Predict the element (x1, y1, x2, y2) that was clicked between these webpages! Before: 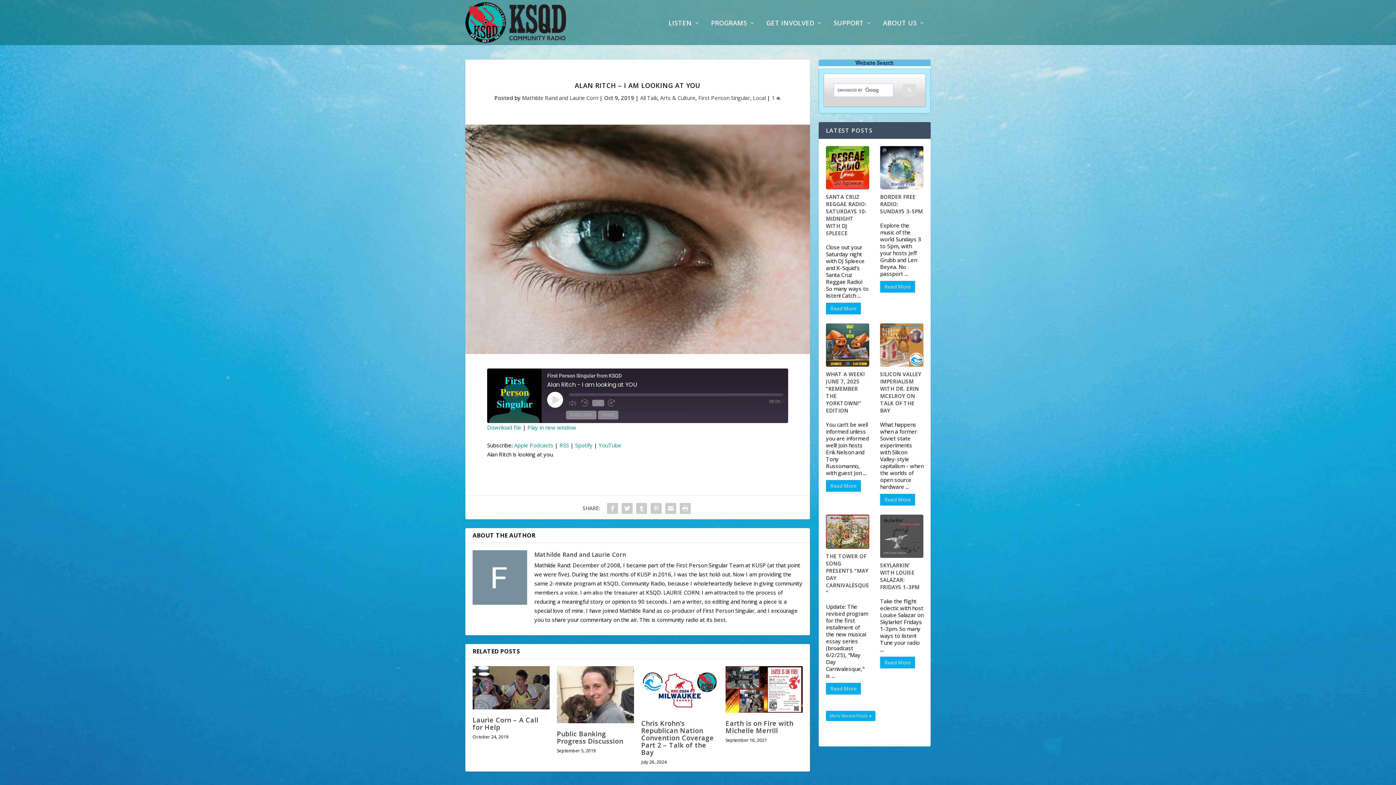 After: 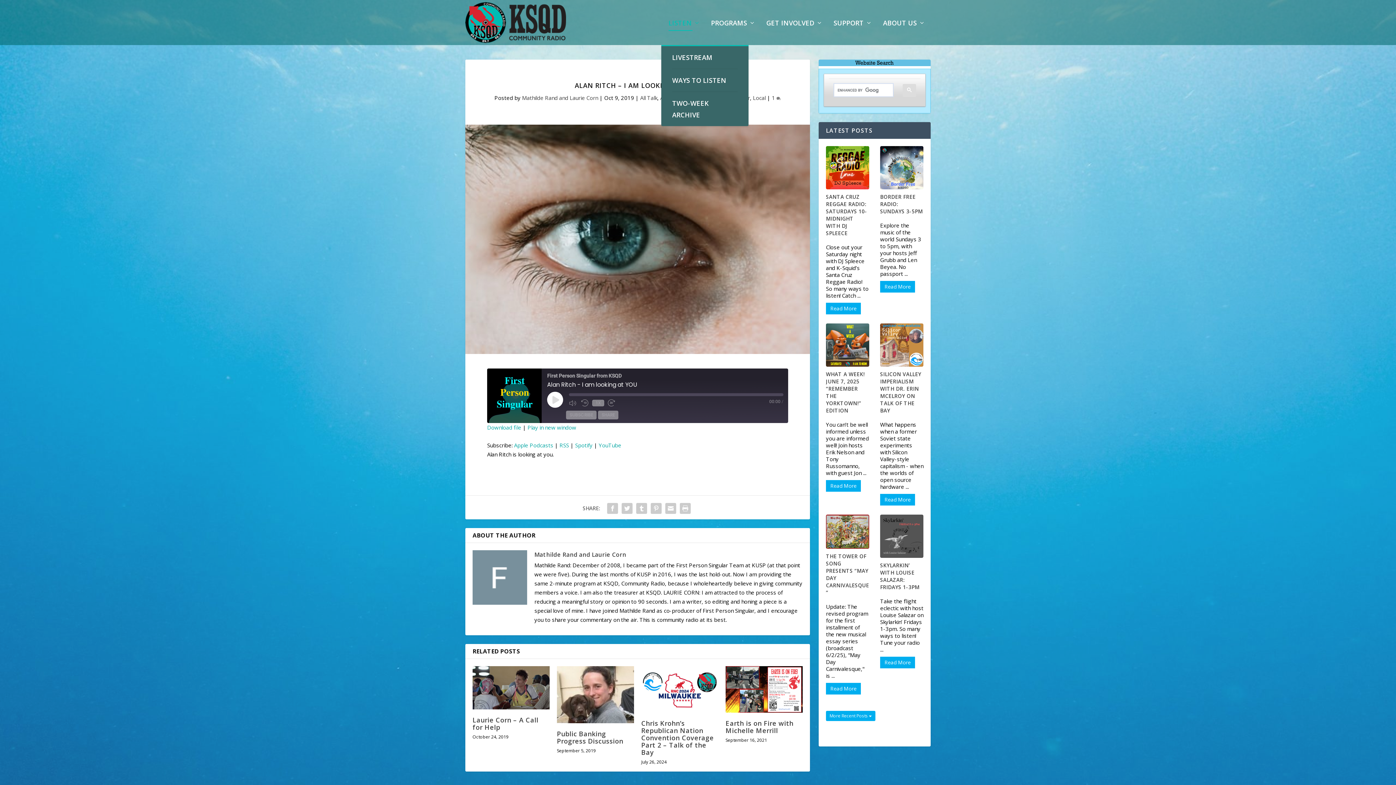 Action: label: LISTEN bbox: (668, 19, 700, 45)